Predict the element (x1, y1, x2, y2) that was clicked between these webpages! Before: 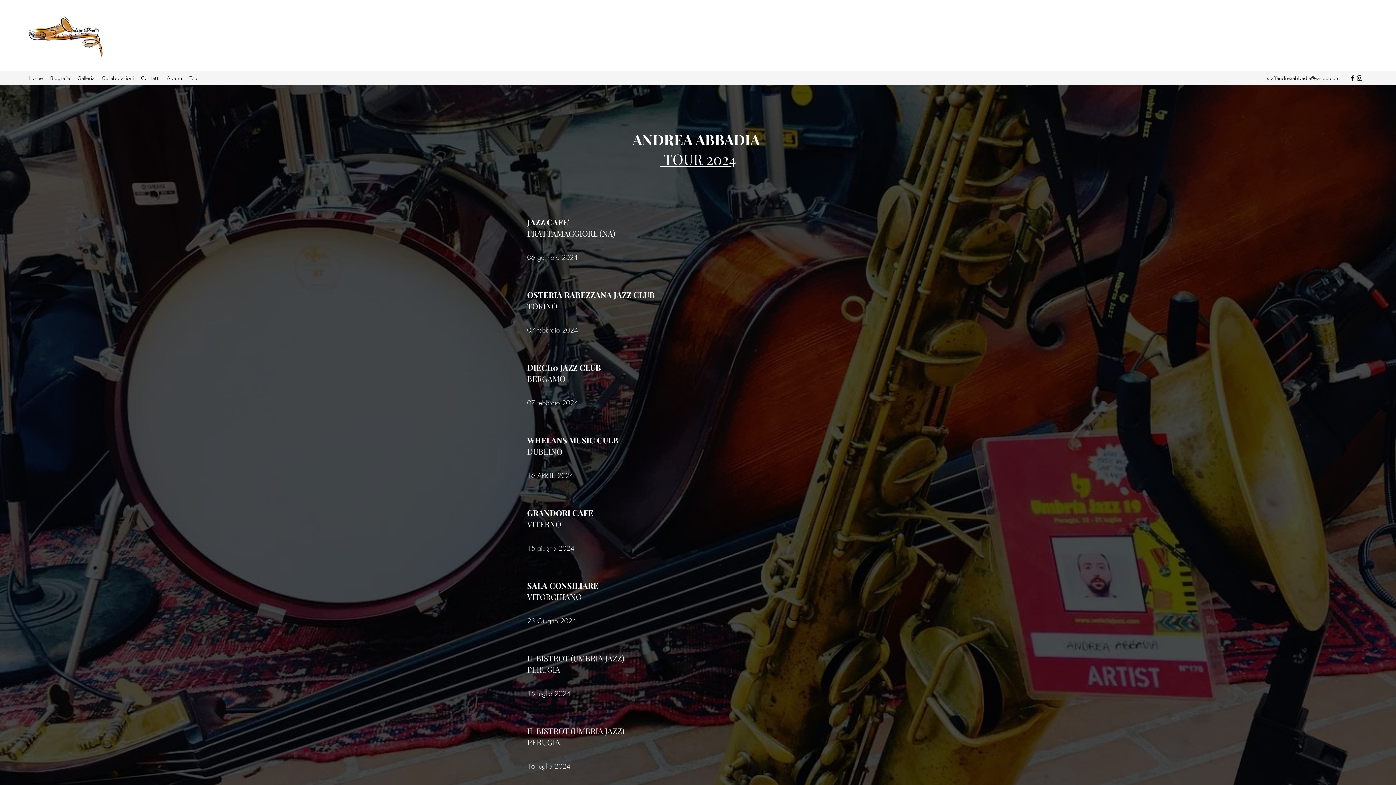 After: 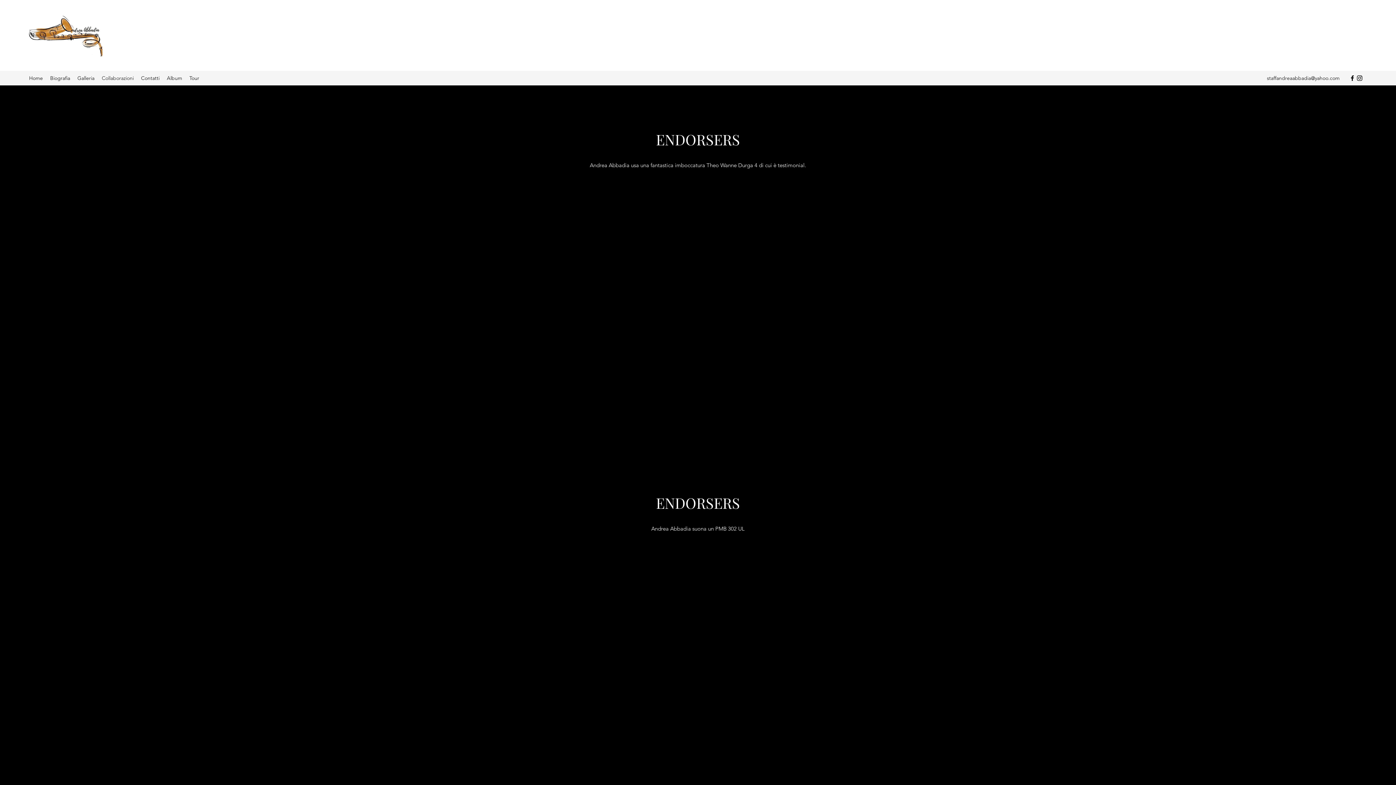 Action: bbox: (98, 72, 137, 83) label: Collaborazioni